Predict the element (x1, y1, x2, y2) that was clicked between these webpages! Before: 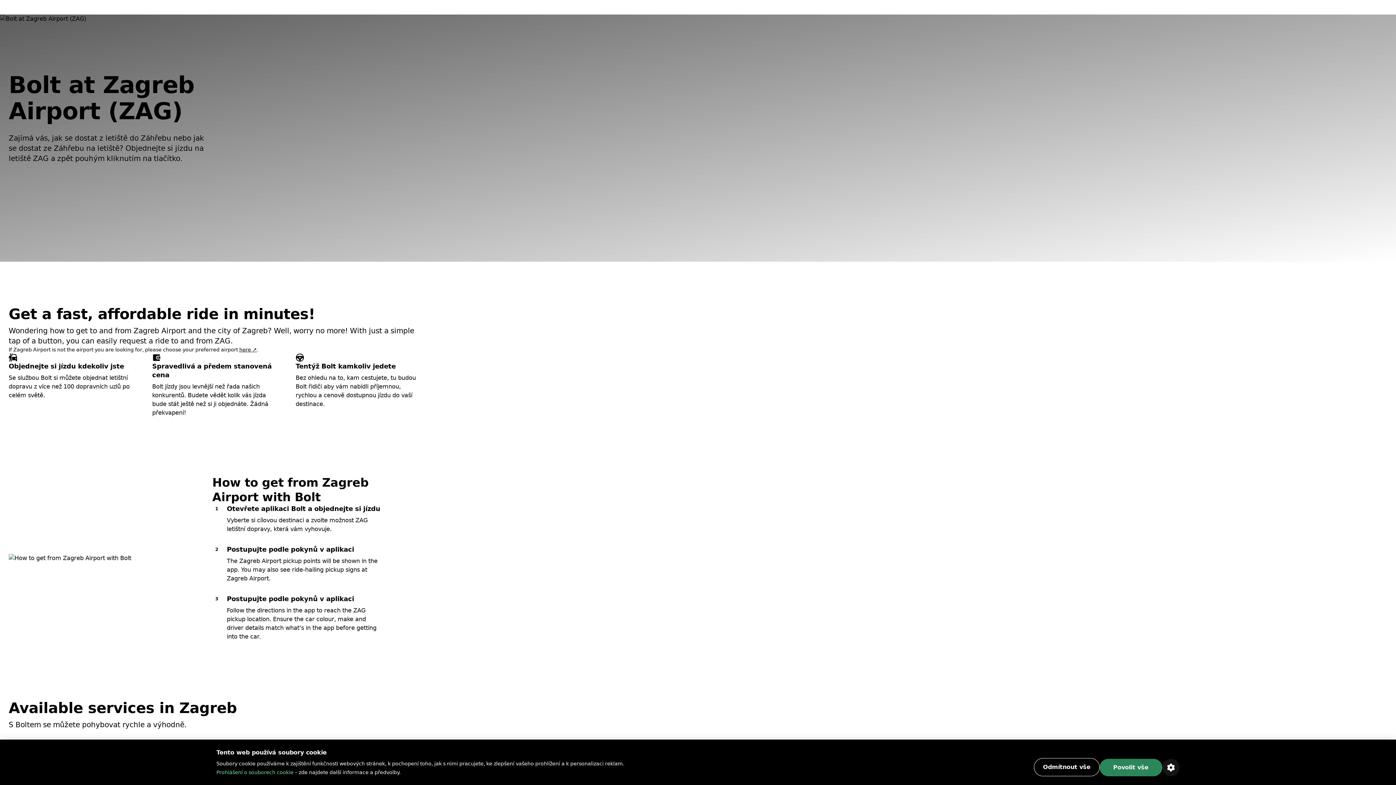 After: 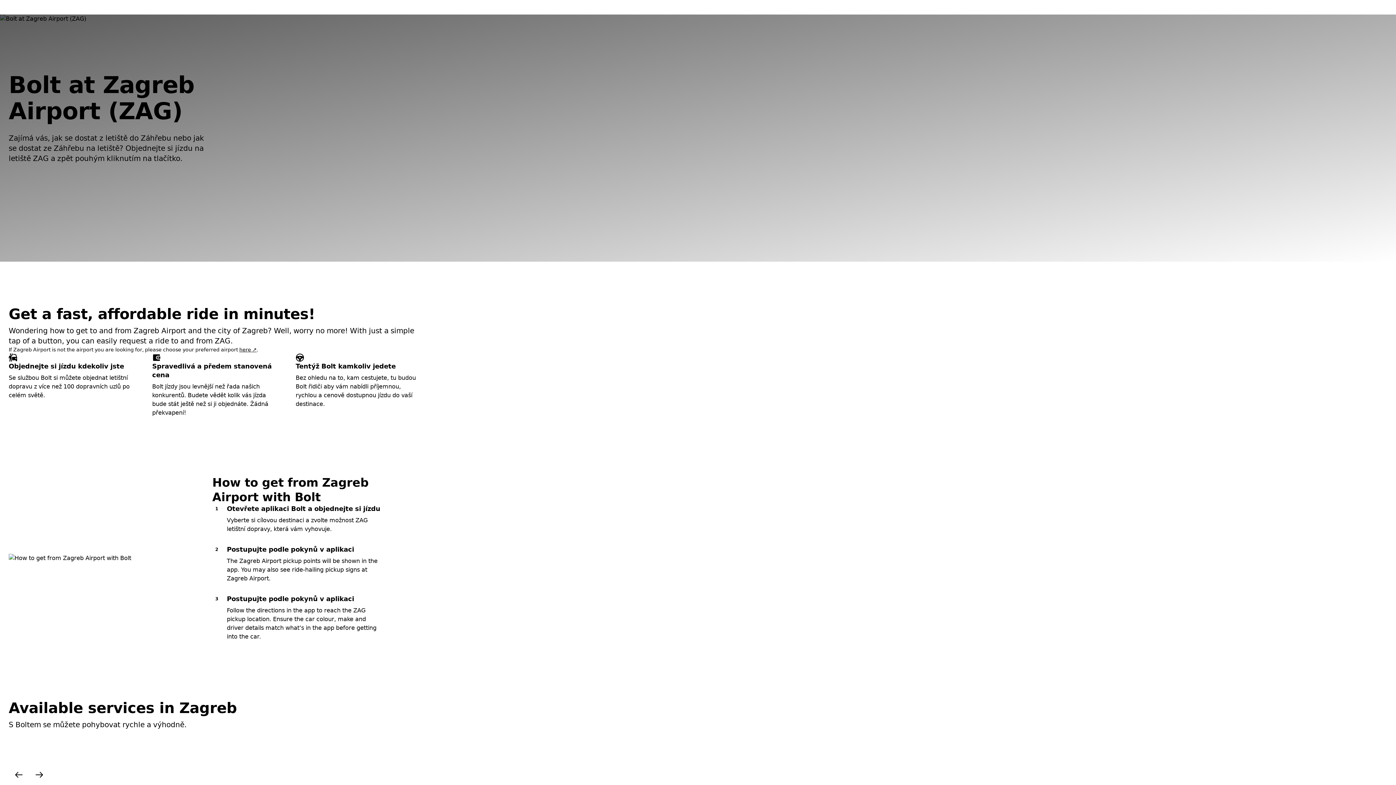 Action: label: Povolit vše bbox: (1099, 759, 1162, 776)